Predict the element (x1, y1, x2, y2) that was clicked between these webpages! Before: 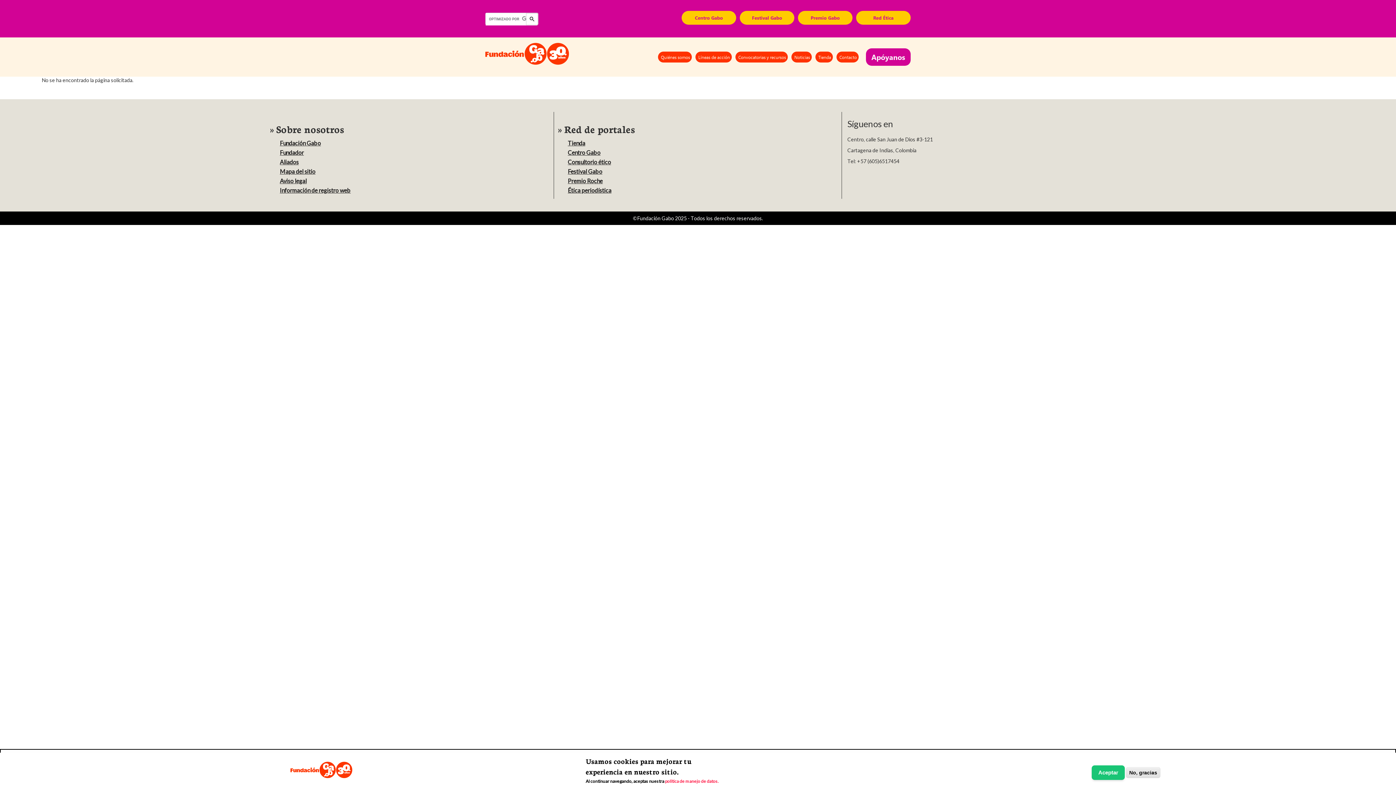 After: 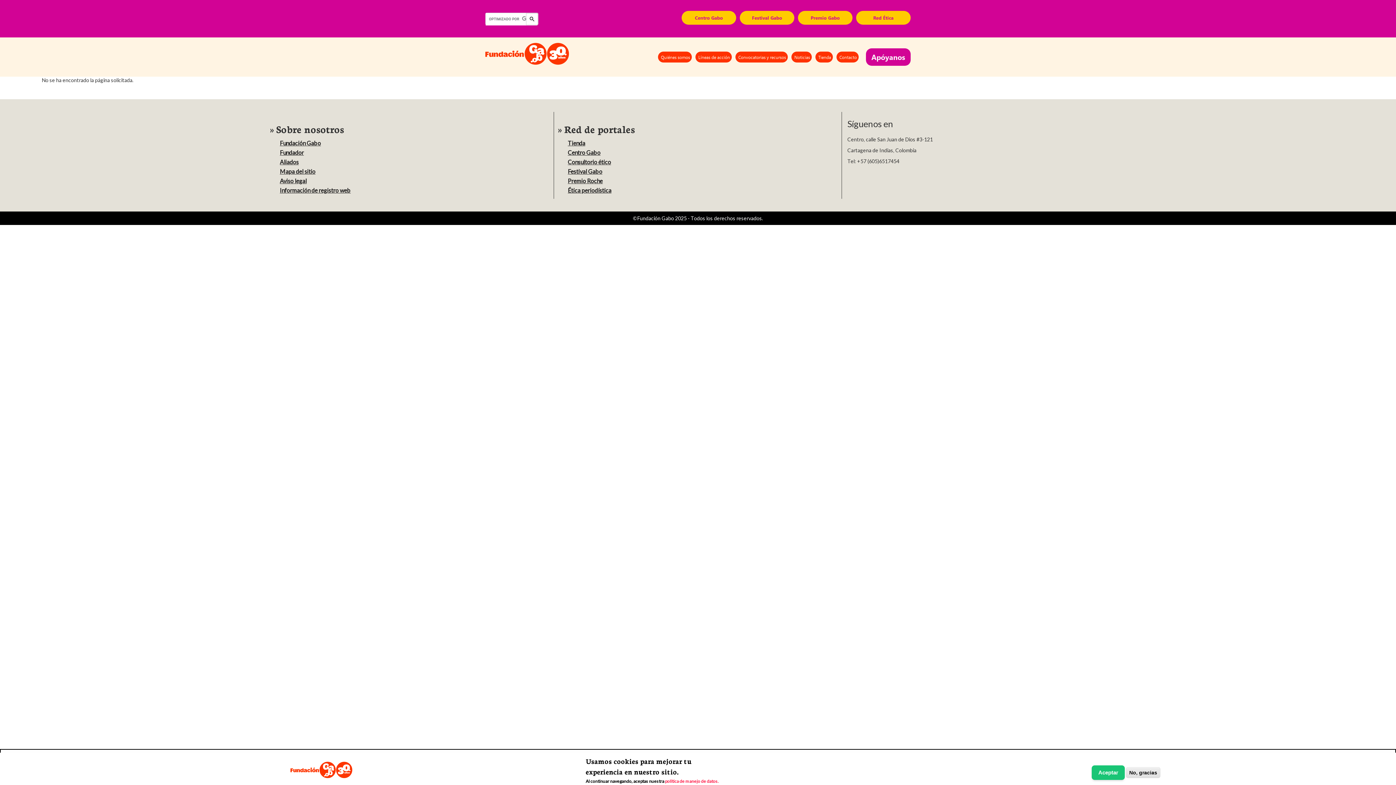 Action: label: Centro Gabo bbox: (681, 10, 736, 24)